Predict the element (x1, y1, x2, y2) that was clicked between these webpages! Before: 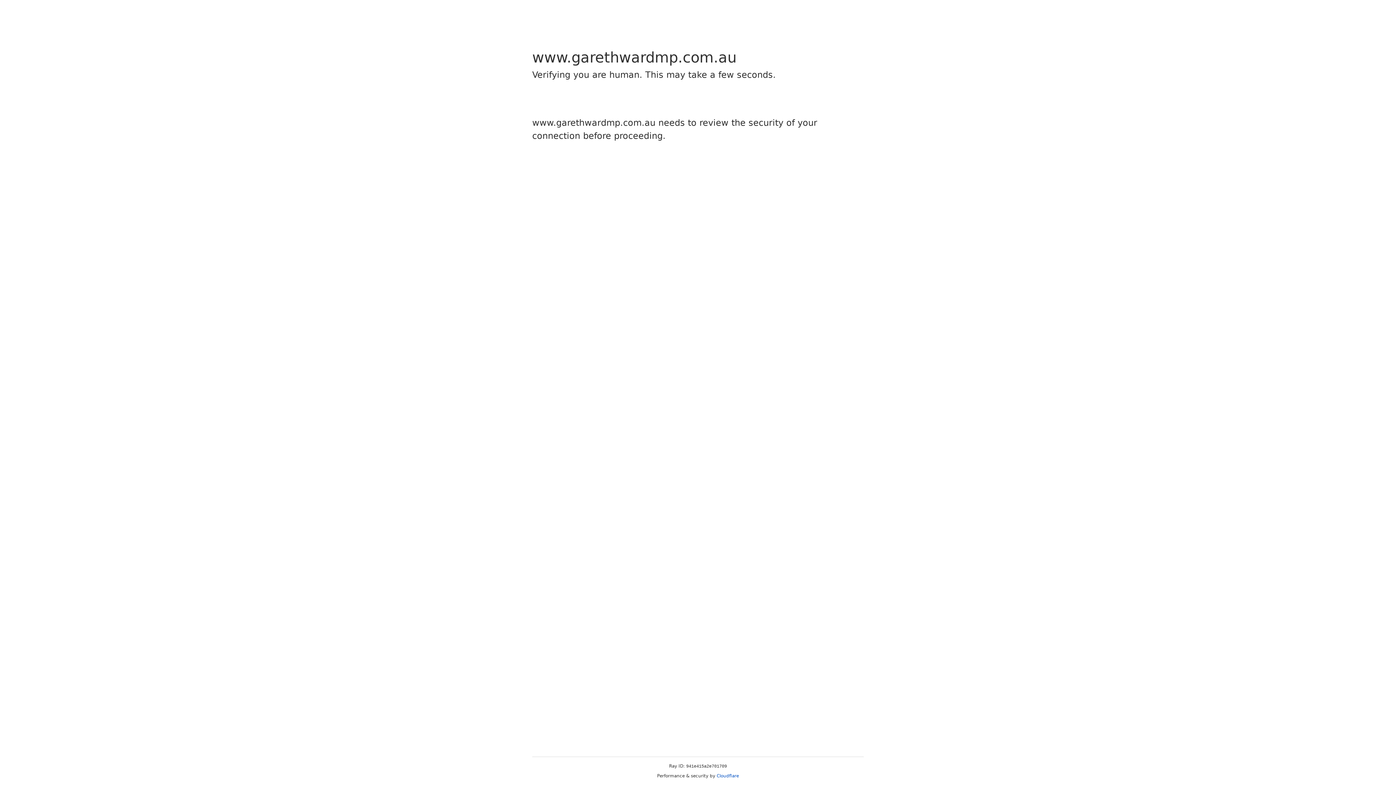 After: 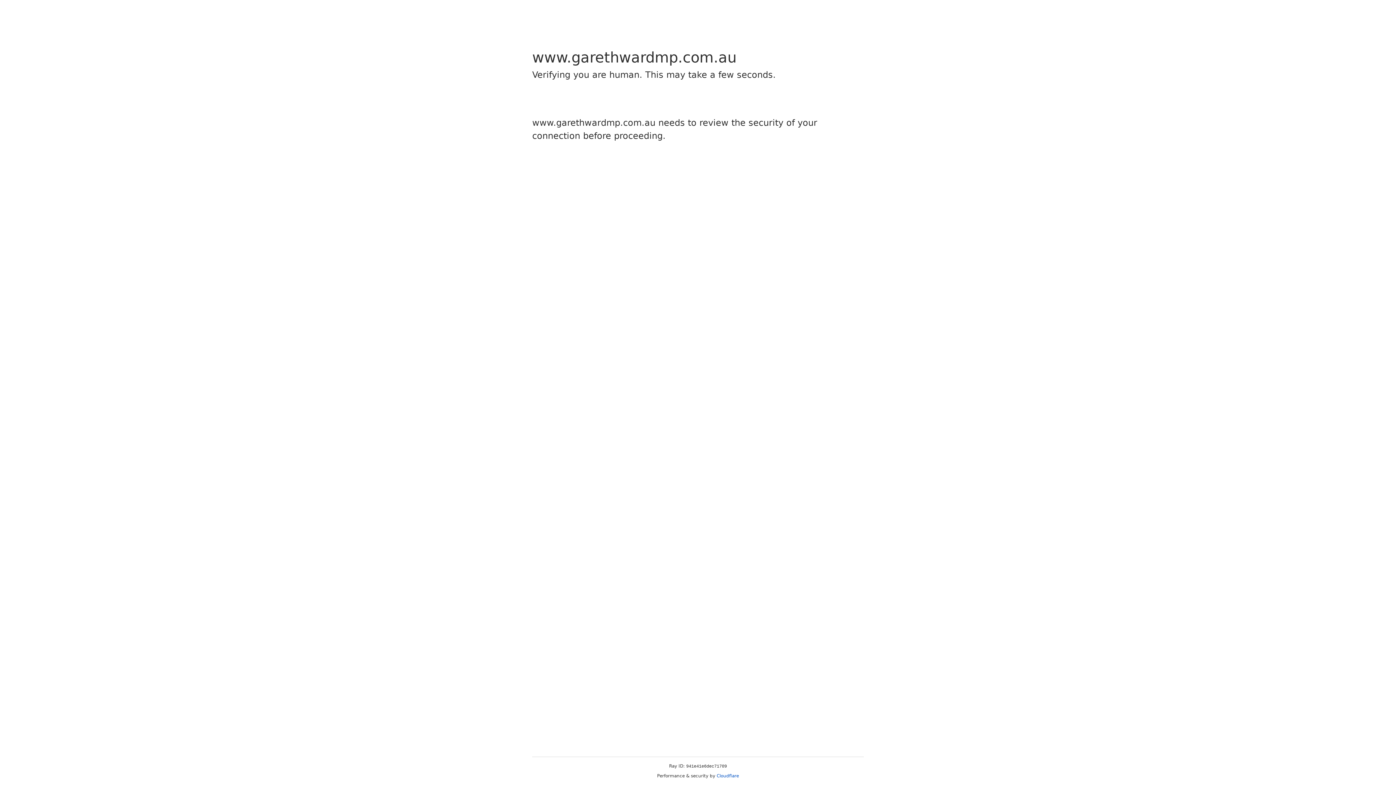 Action: label: Cloudflare bbox: (716, 773, 739, 778)